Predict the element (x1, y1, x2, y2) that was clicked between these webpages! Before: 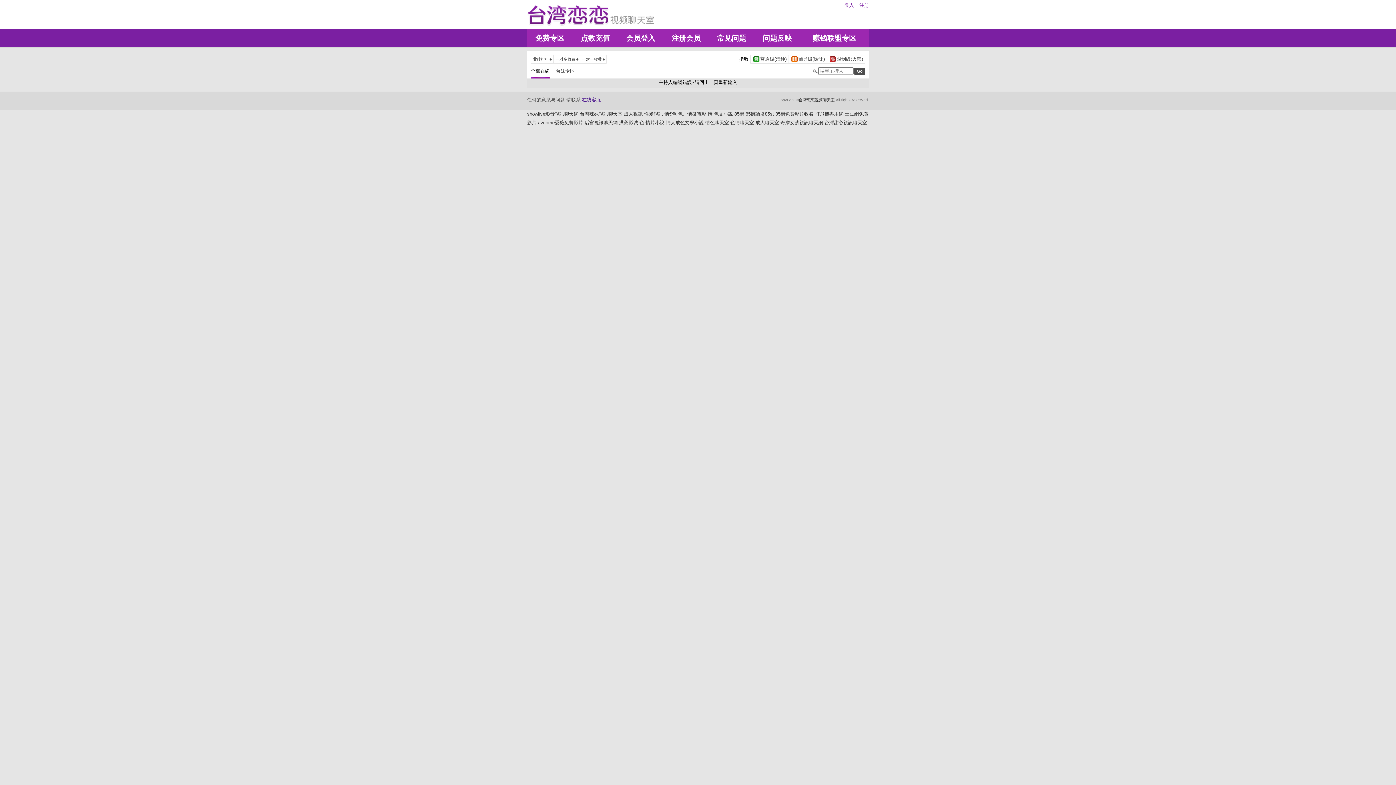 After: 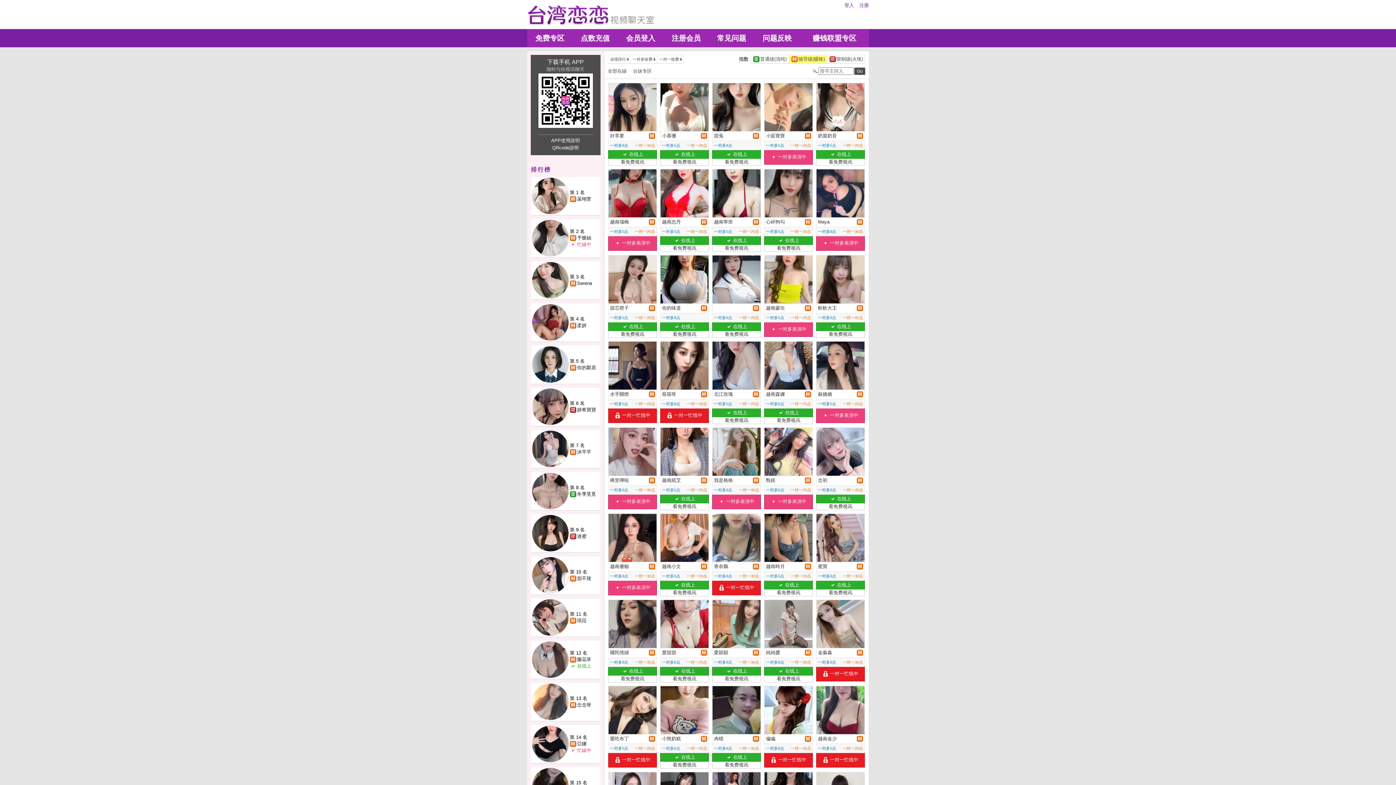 Action: label: 		辅导级(暧昧)	 bbox: (789, 55, 826, 62)